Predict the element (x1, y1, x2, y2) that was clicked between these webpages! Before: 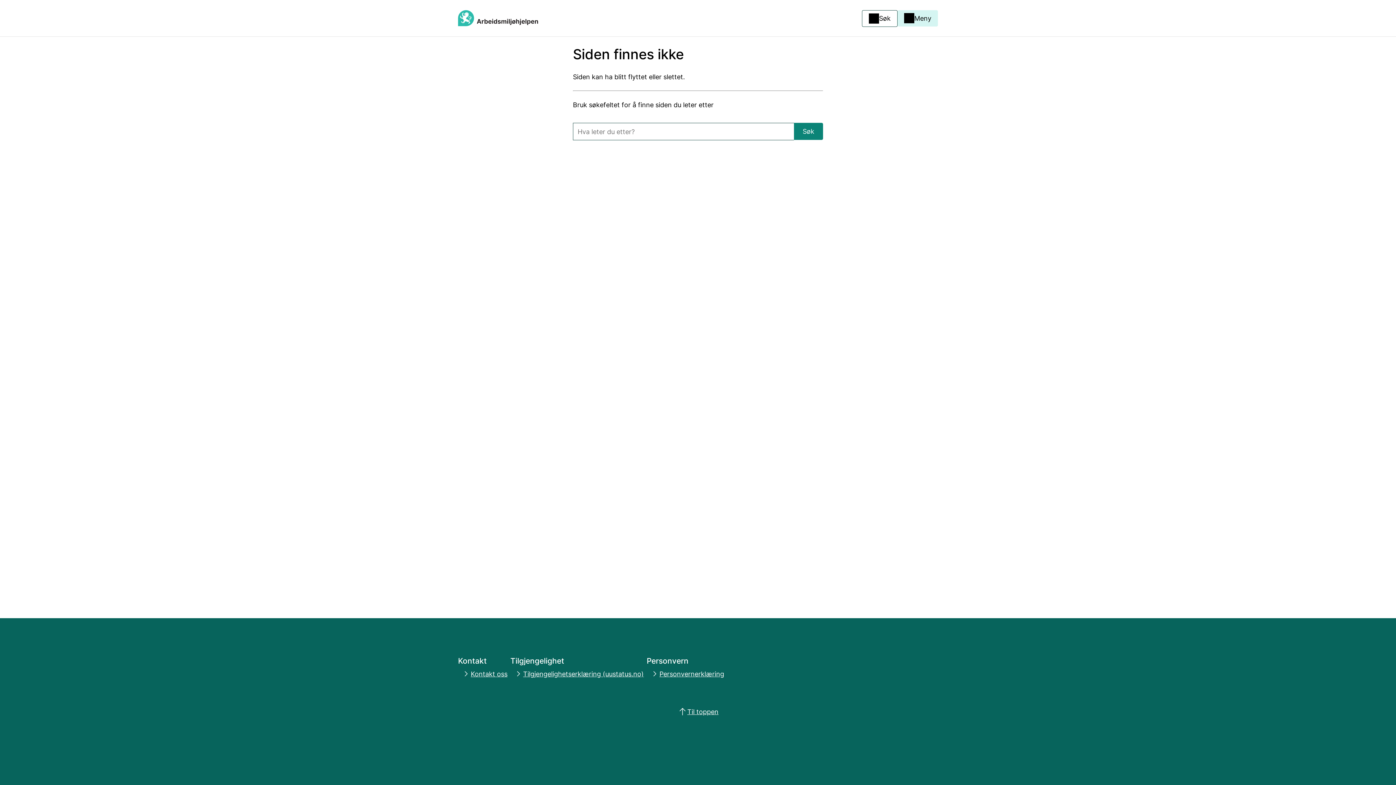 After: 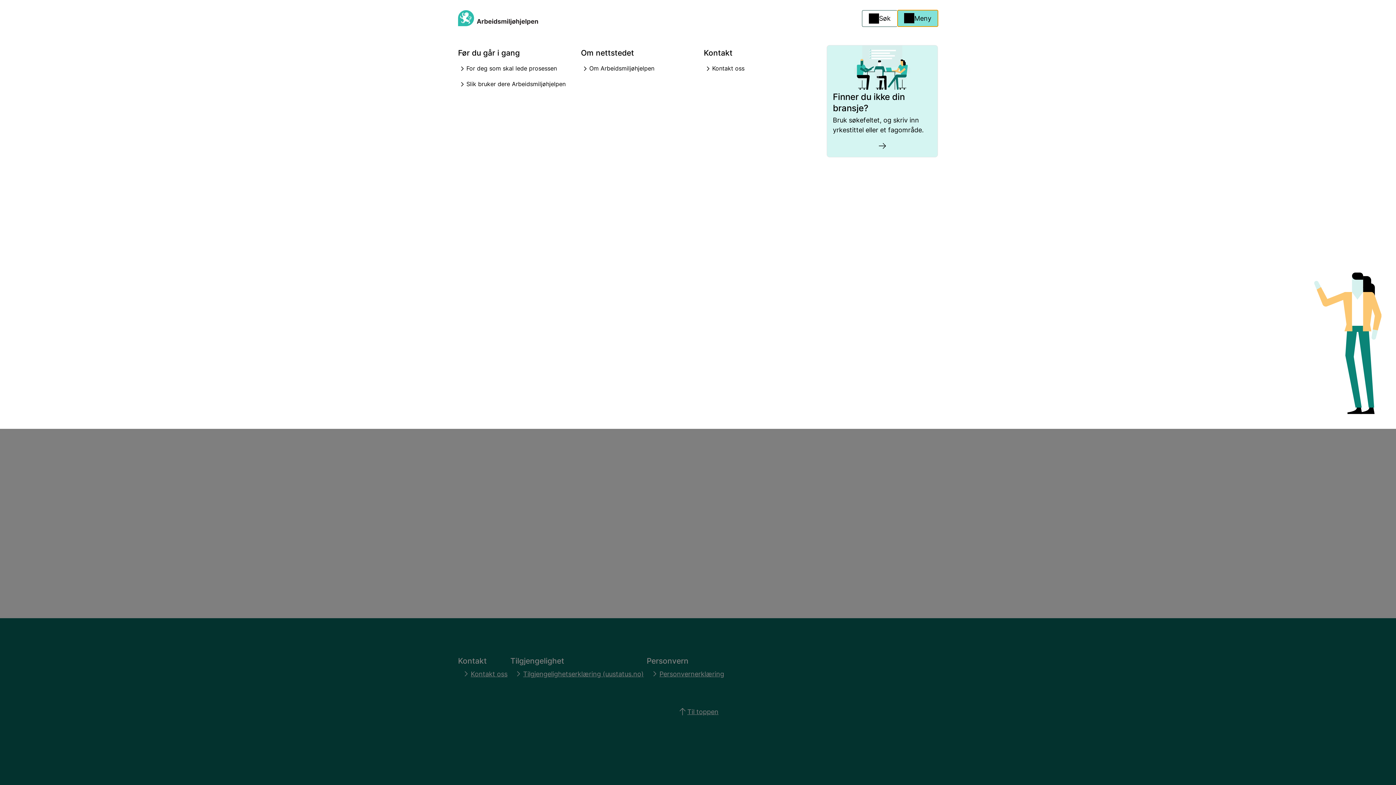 Action: label: Meny bbox: (897, 10, 938, 26)